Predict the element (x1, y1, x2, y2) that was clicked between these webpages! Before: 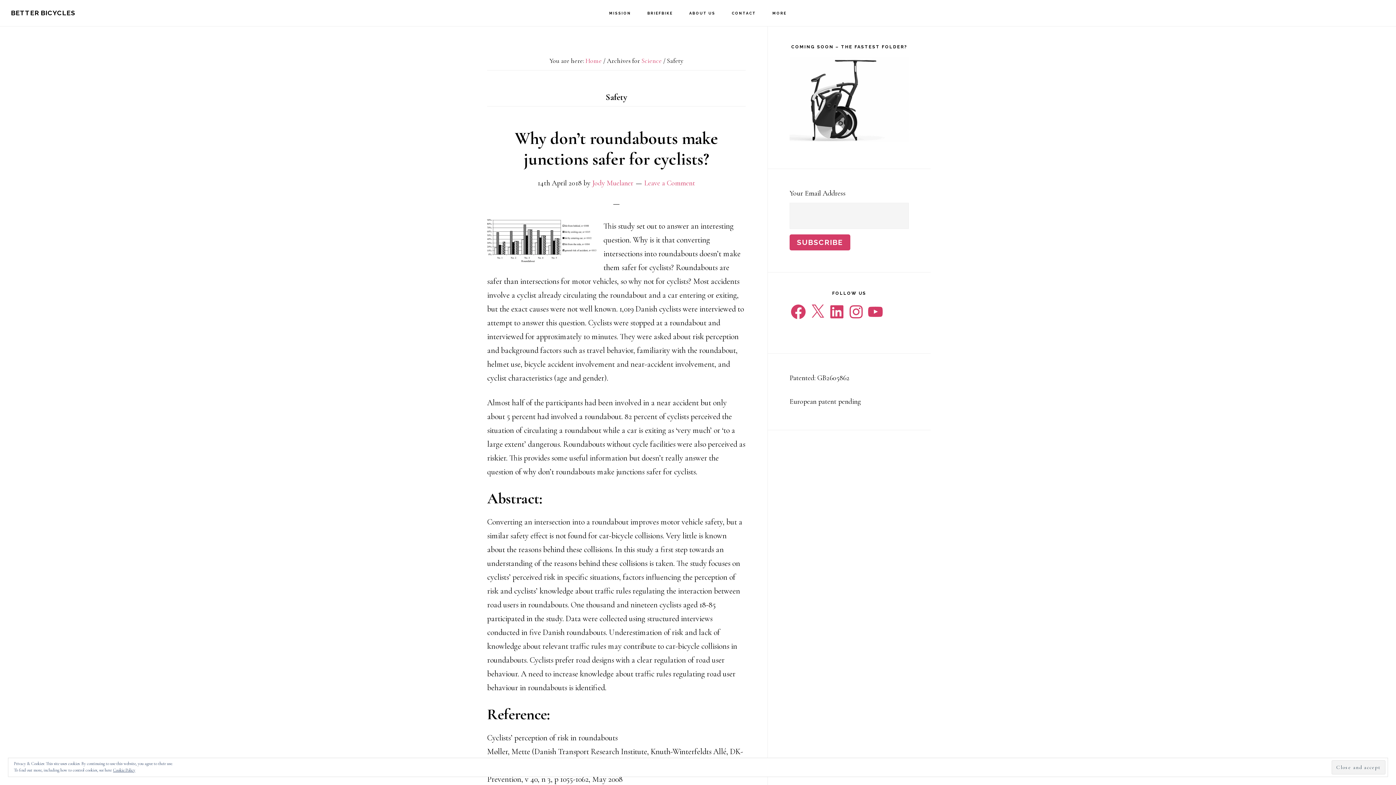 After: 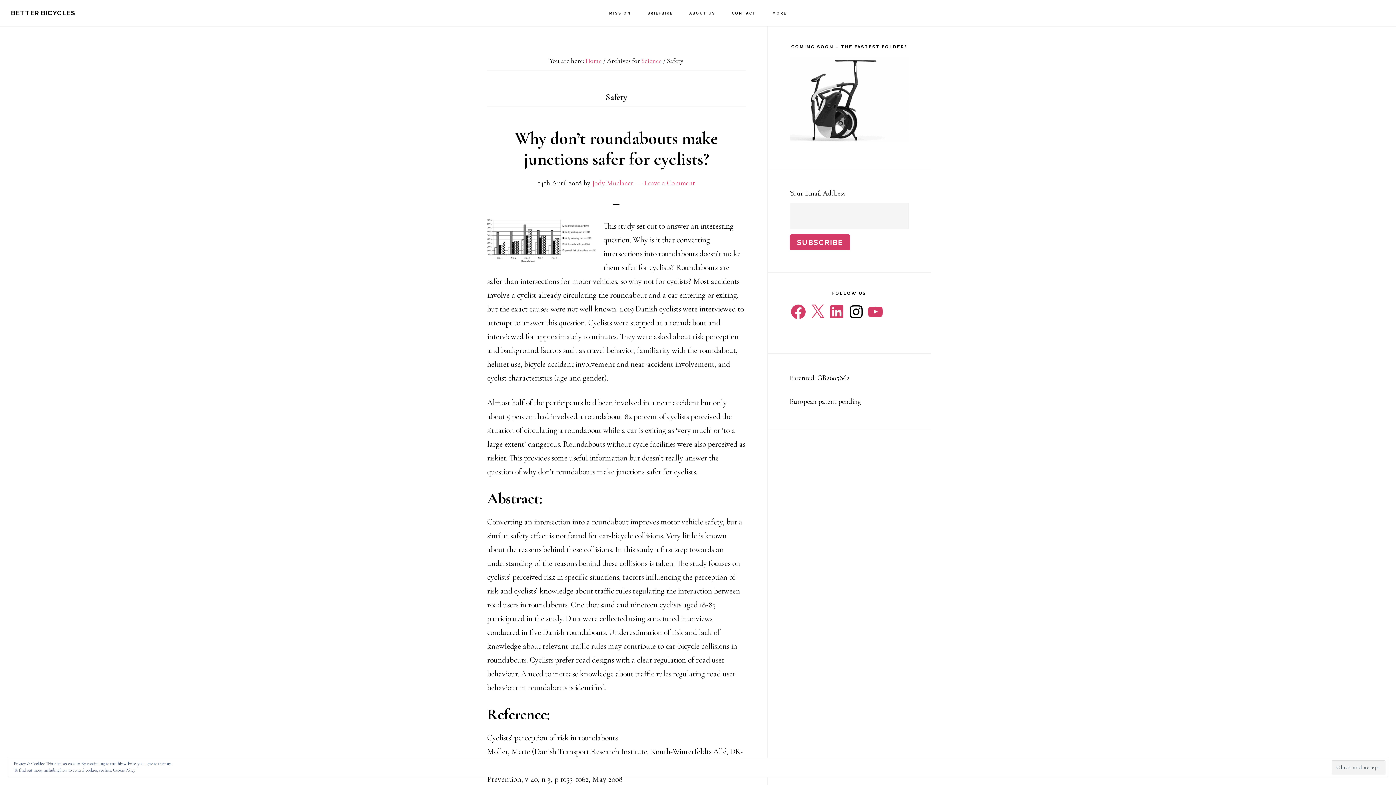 Action: bbox: (847, 303, 865, 320) label: Instagram